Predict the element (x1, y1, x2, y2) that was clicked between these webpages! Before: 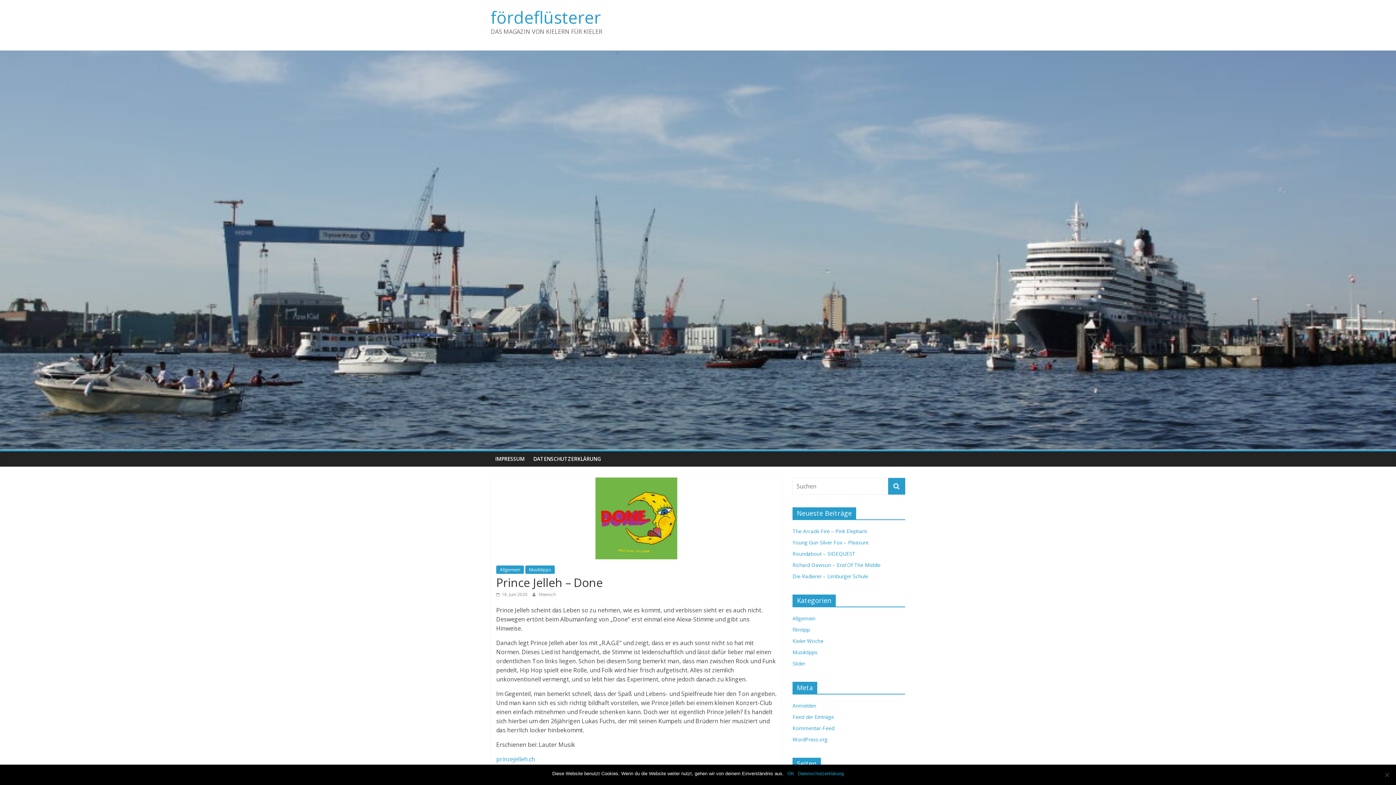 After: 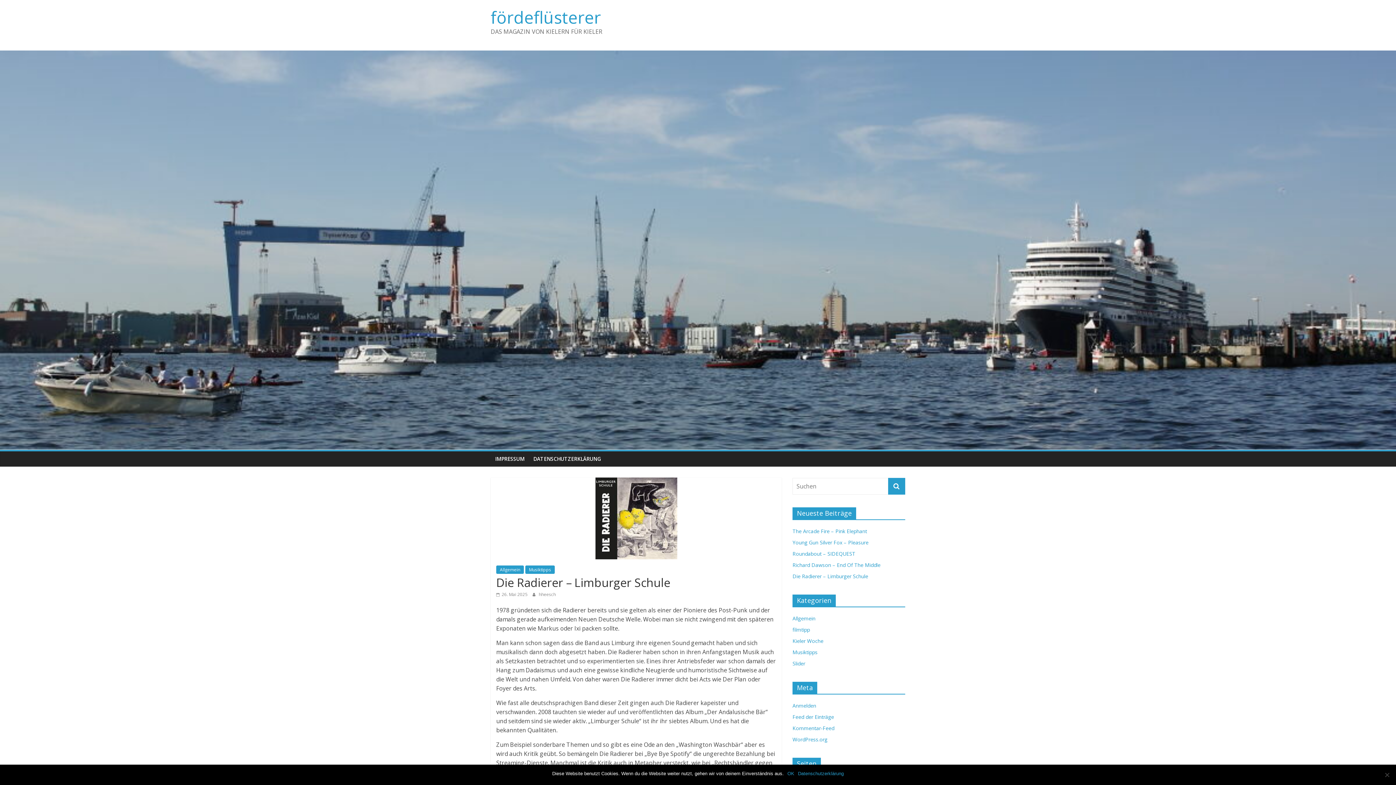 Action: label: Die Radierer – Limburger Schule bbox: (792, 572, 868, 579)